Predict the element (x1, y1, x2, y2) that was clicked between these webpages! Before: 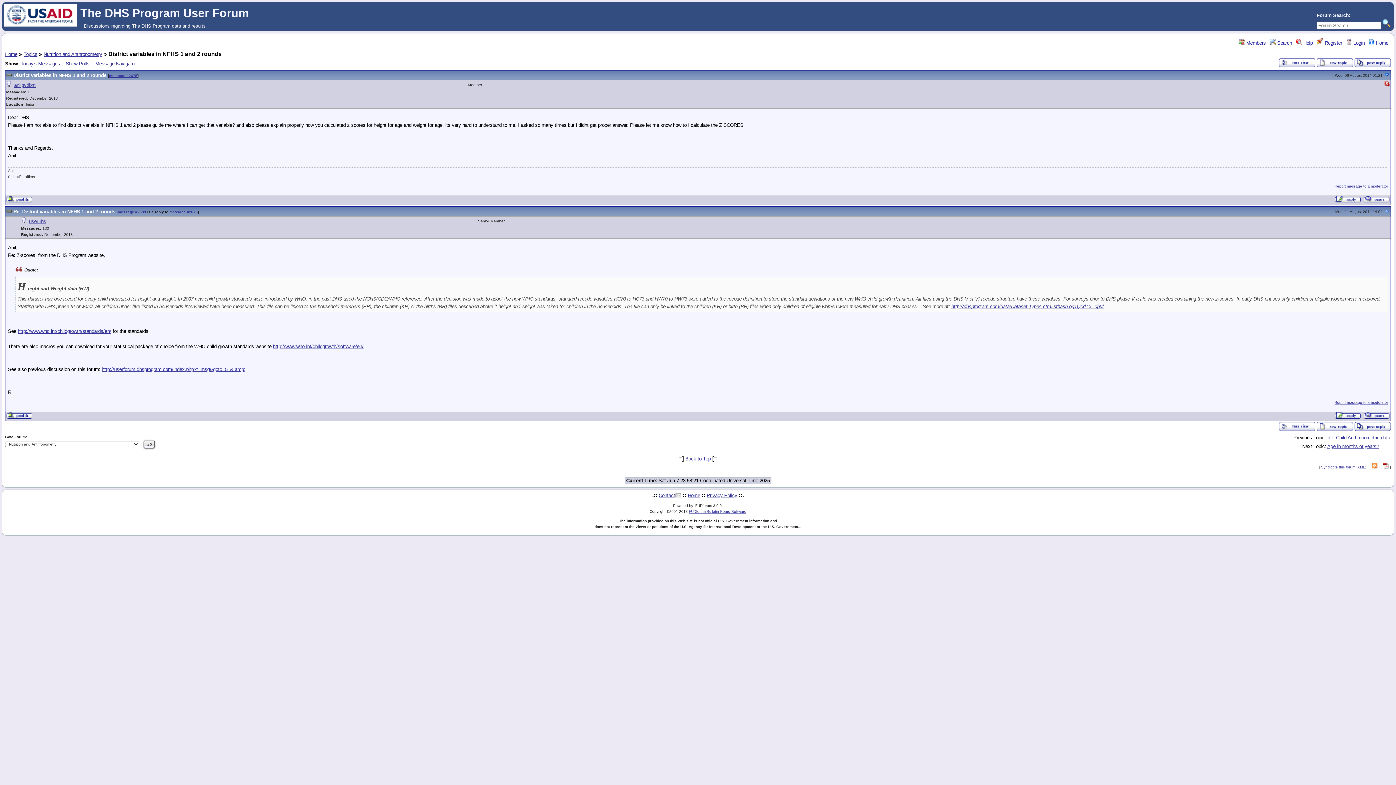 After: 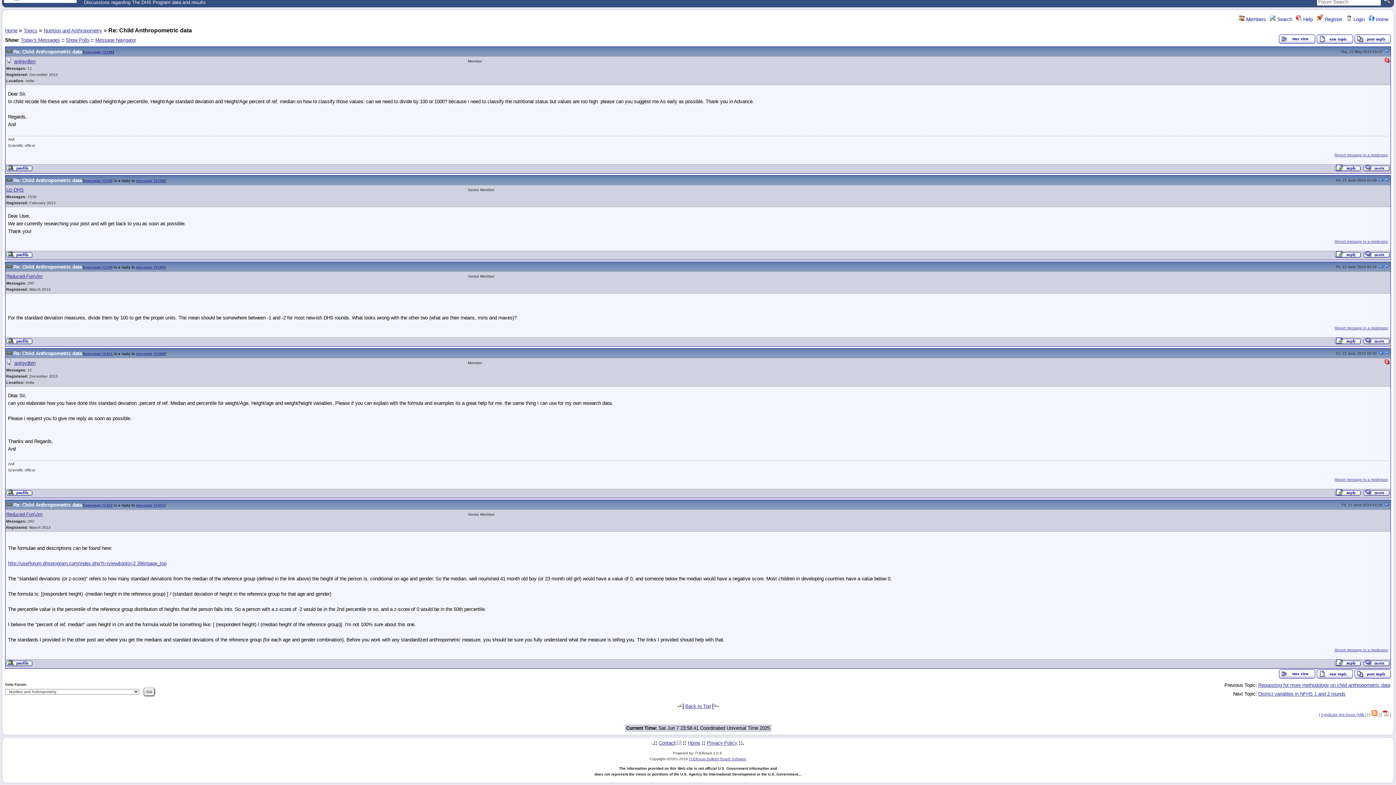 Action: label: Re: Child Anthropometric data bbox: (1327, 435, 1390, 440)